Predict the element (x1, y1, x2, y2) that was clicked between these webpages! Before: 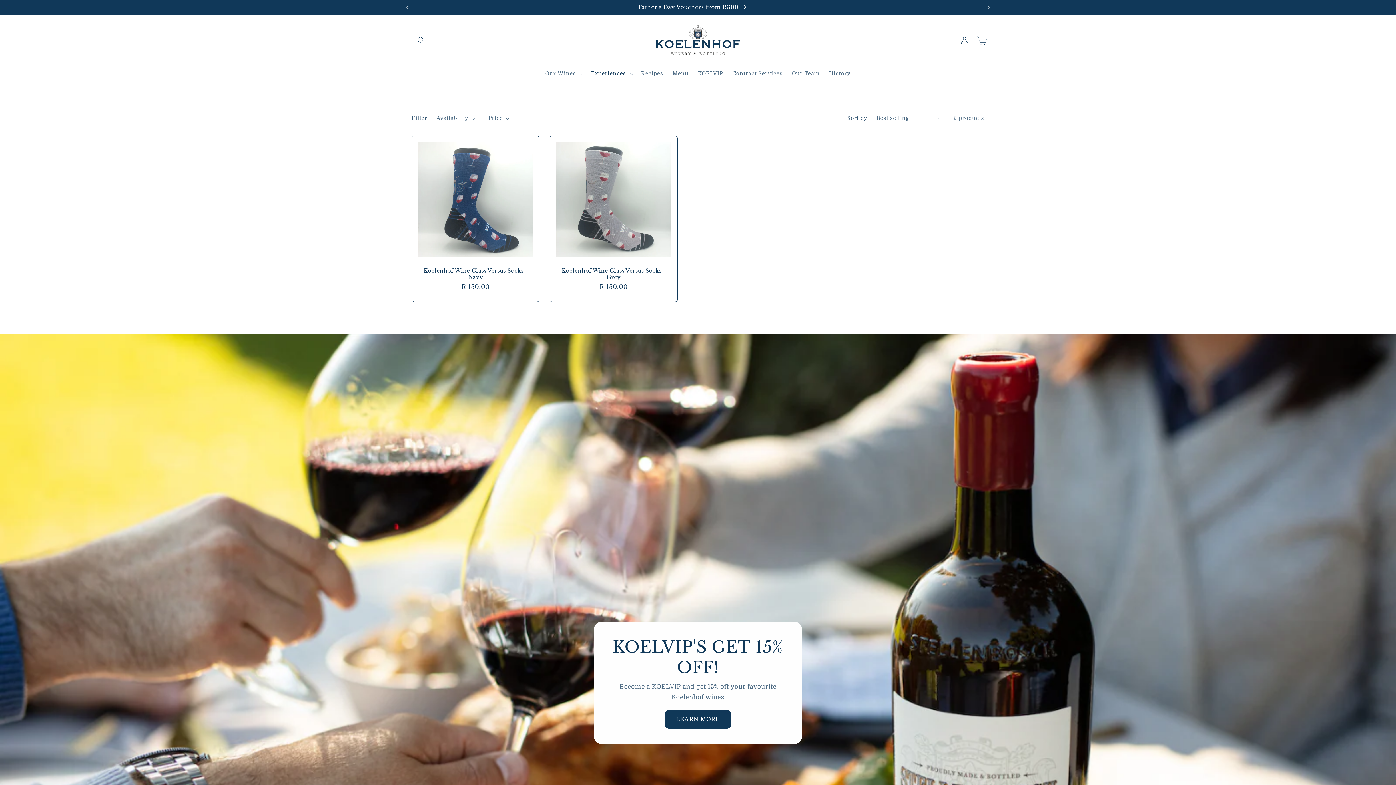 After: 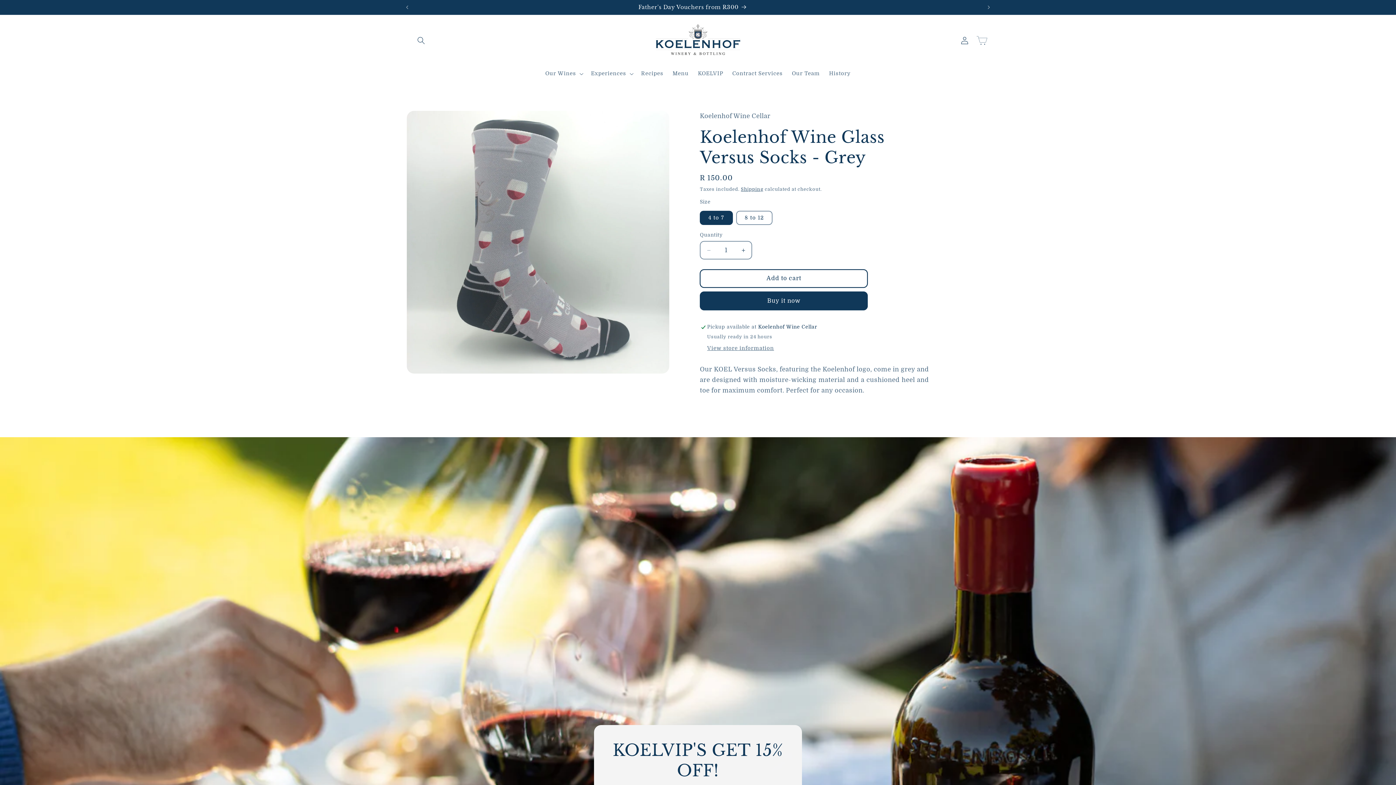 Action: bbox: (557, 267, 669, 280) label: Koelenhof Wine Glass Versus Socks - Grey